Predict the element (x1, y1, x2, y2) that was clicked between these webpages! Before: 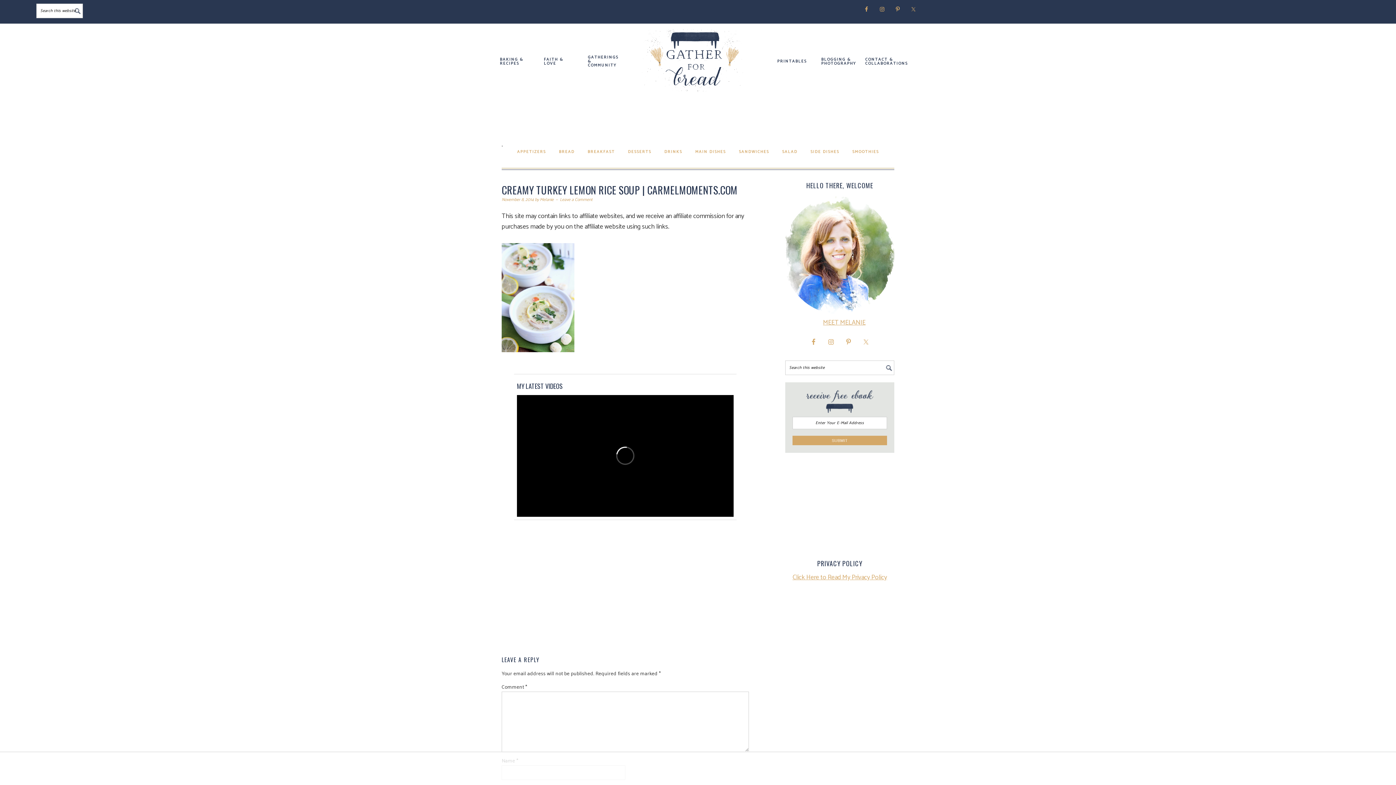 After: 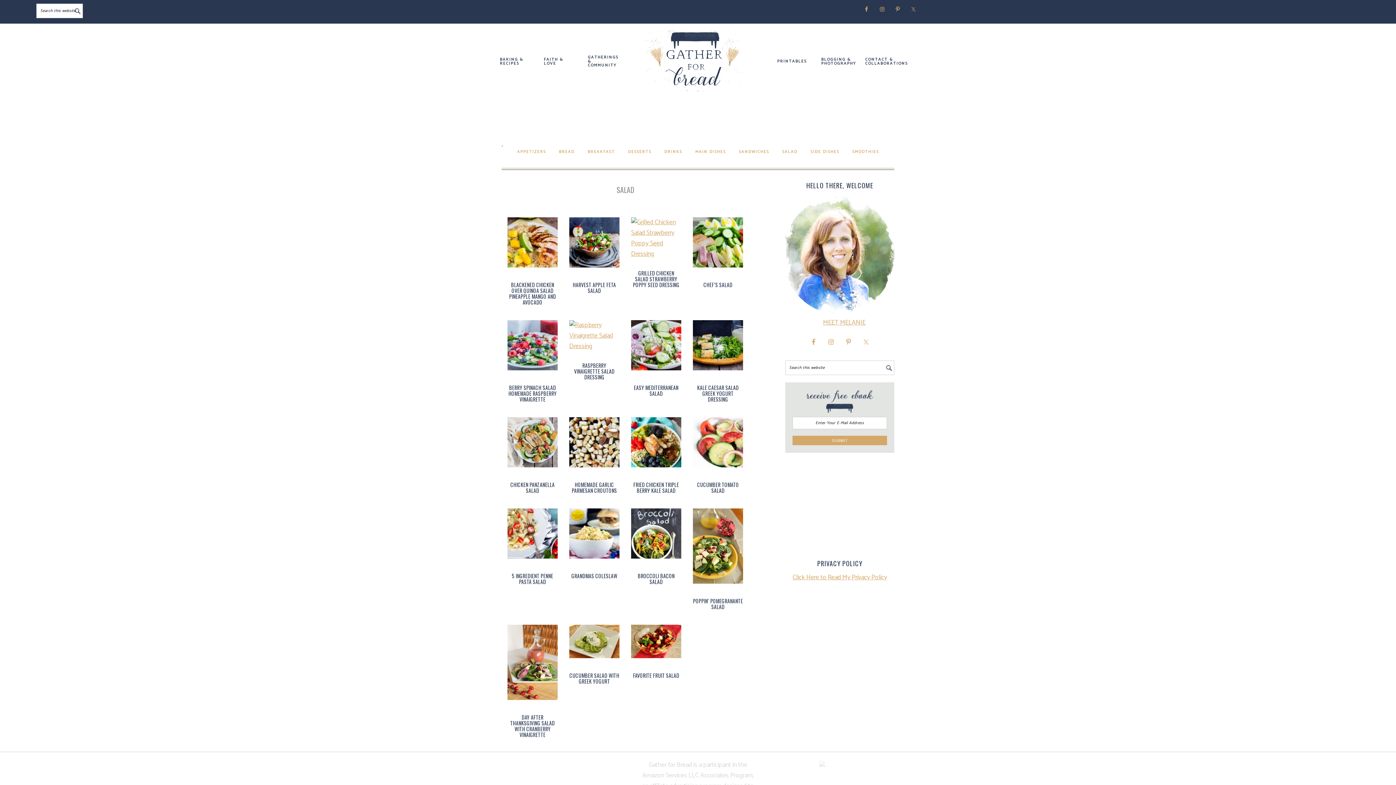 Action: label: SALAD bbox: (775, 141, 804, 162)